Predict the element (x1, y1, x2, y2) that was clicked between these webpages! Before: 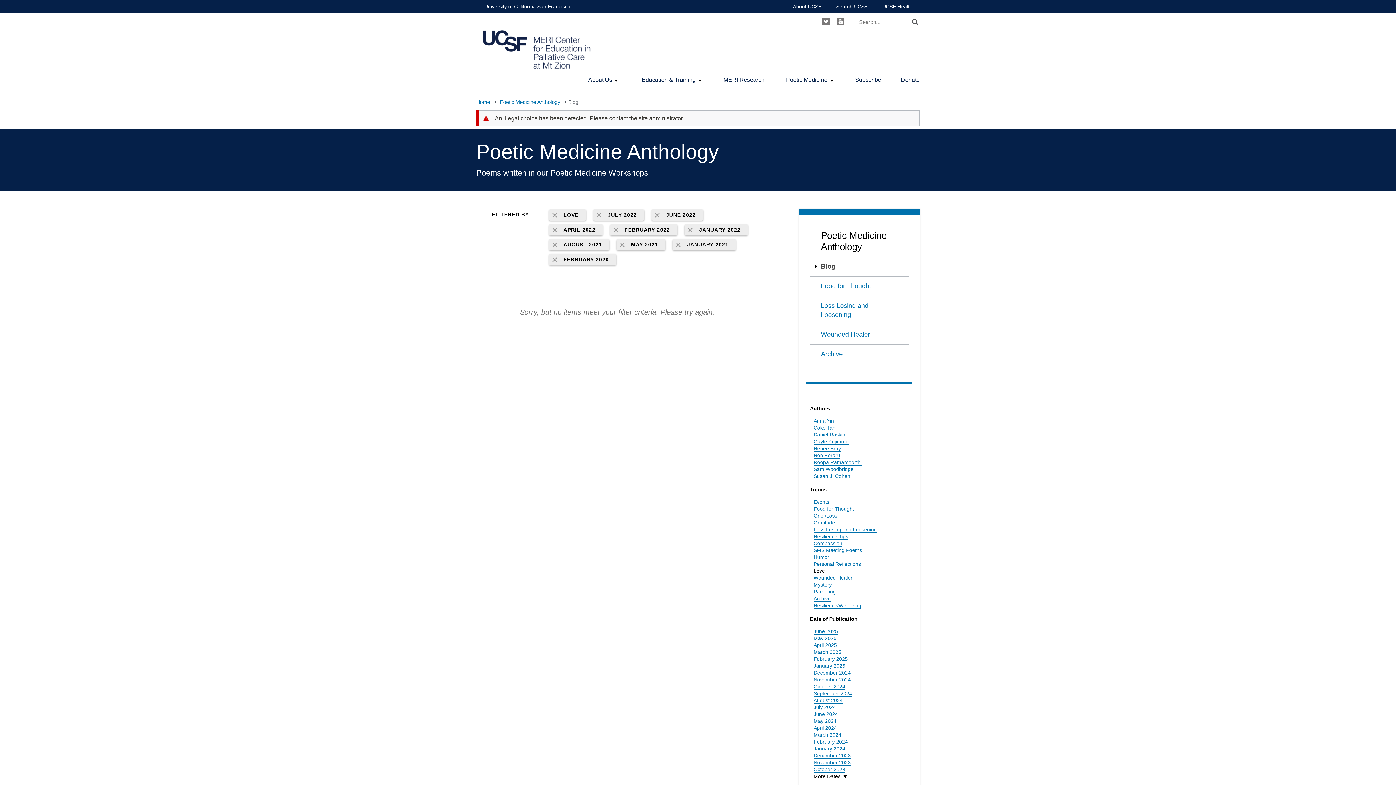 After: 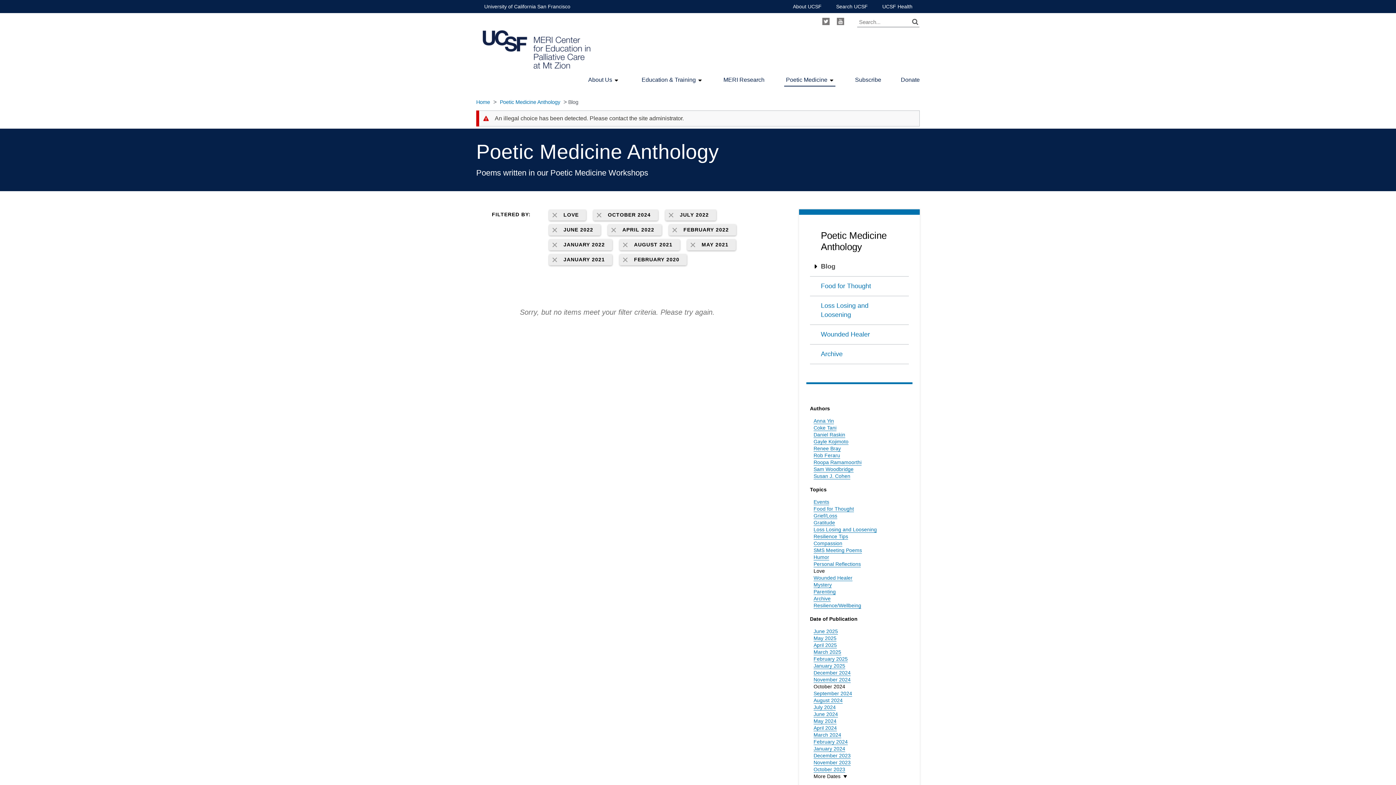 Action: label: October 2024 bbox: (813, 683, 845, 690)